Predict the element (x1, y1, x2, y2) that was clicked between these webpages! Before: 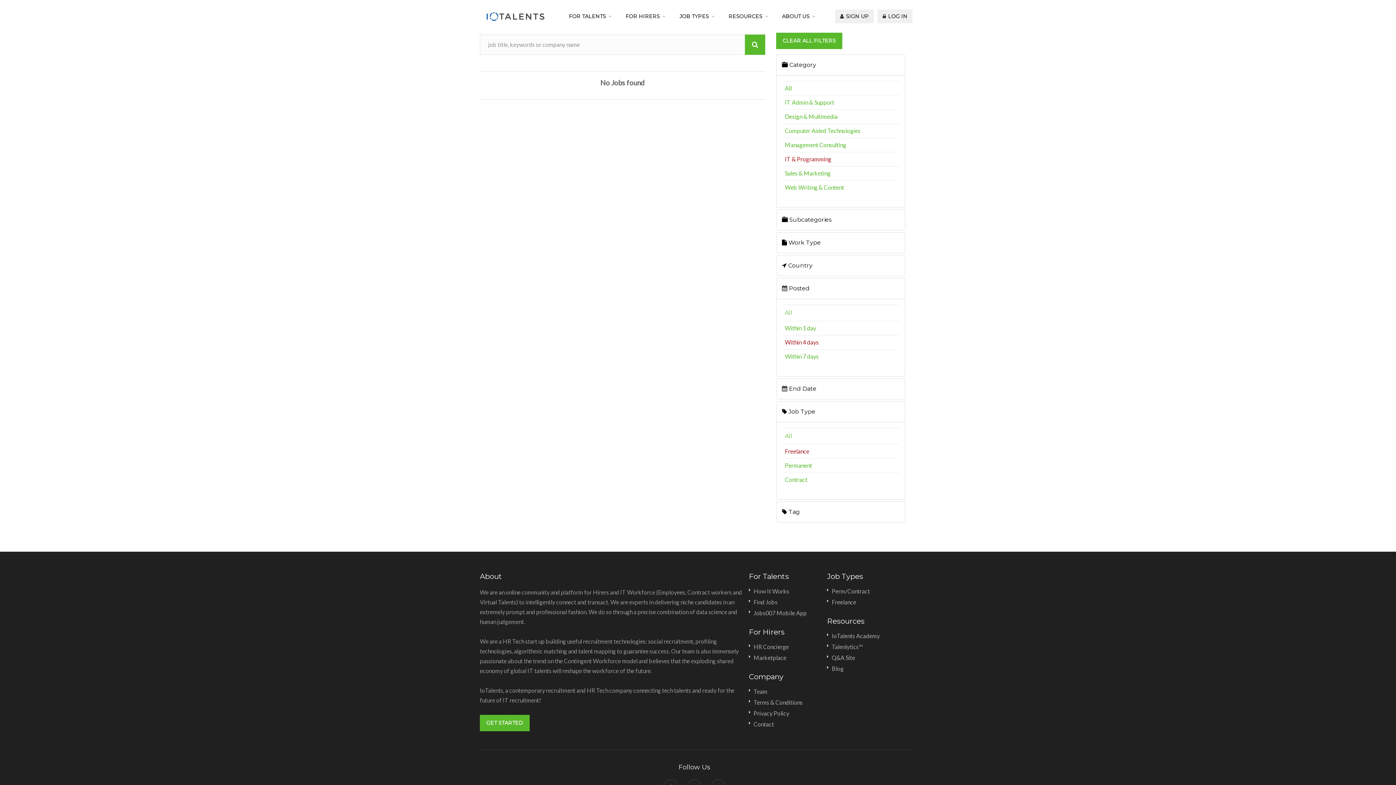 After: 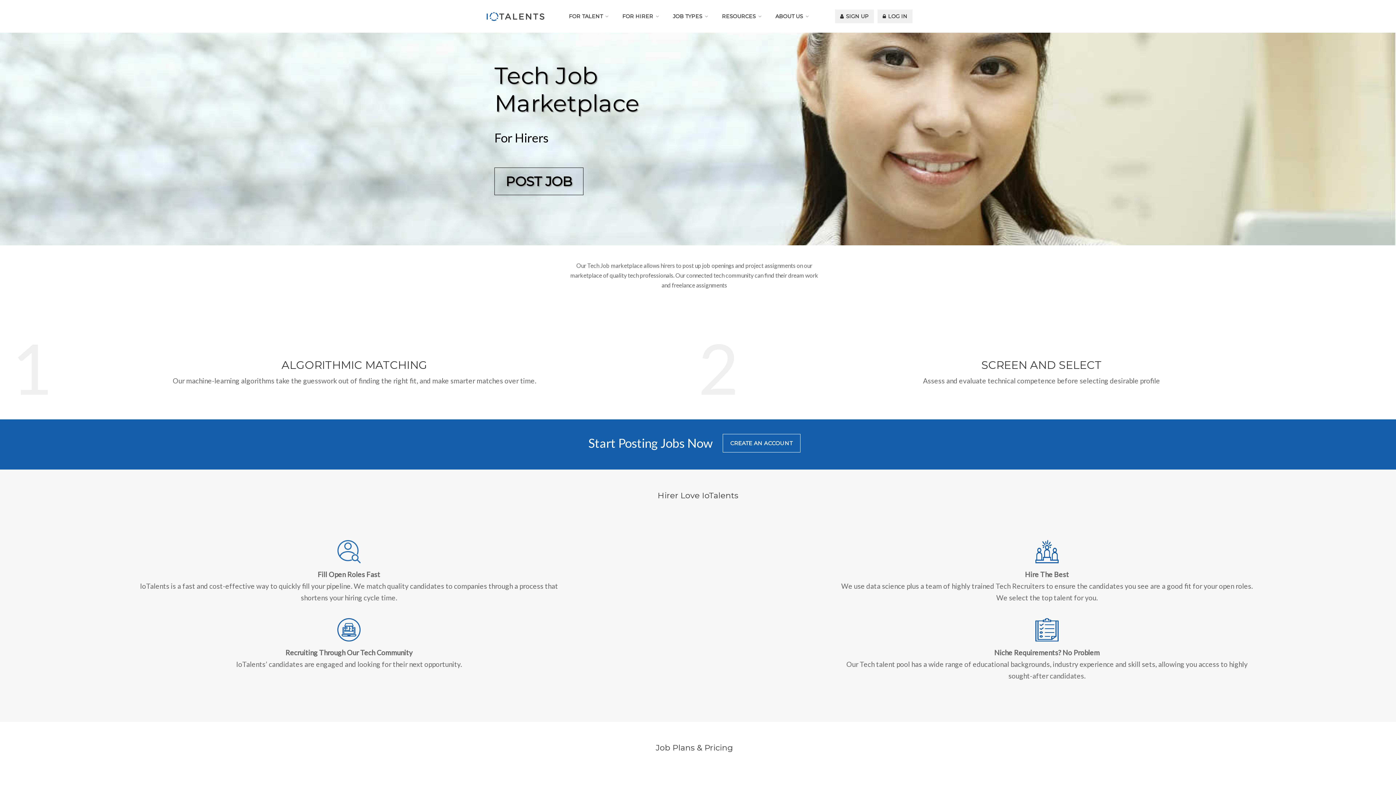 Action: bbox: (749, 654, 786, 665) label: Marketplace